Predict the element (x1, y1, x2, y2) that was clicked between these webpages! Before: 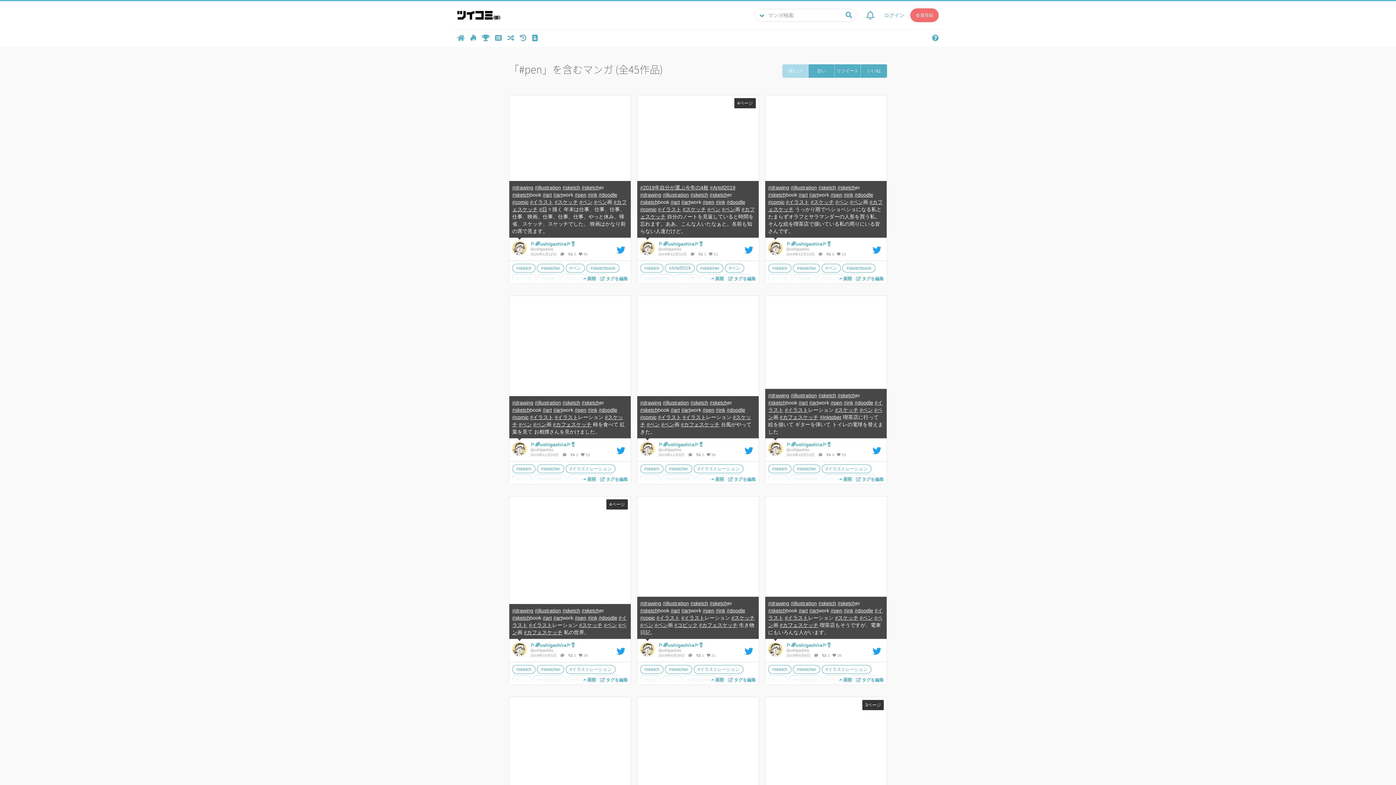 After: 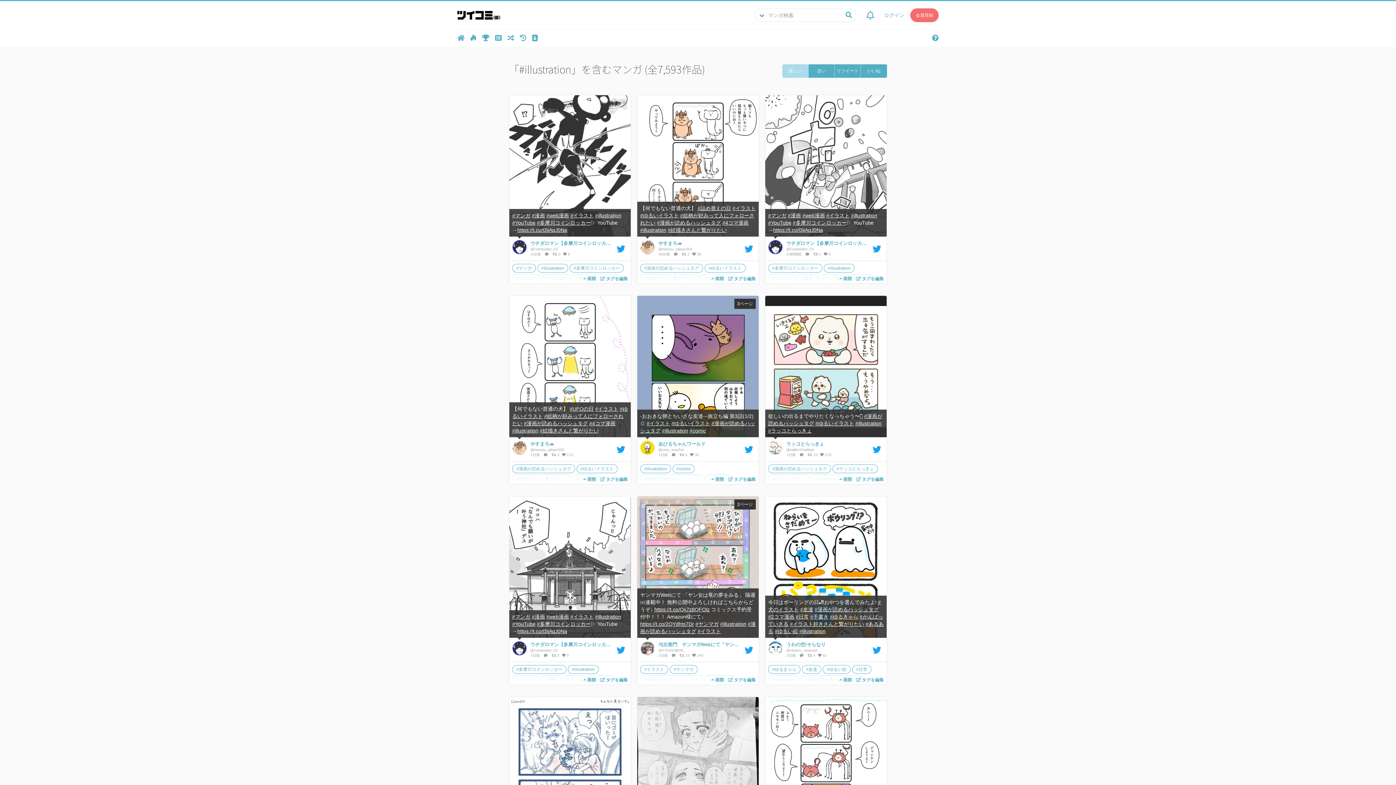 Action: bbox: (534, 184, 561, 190) label: #illustration